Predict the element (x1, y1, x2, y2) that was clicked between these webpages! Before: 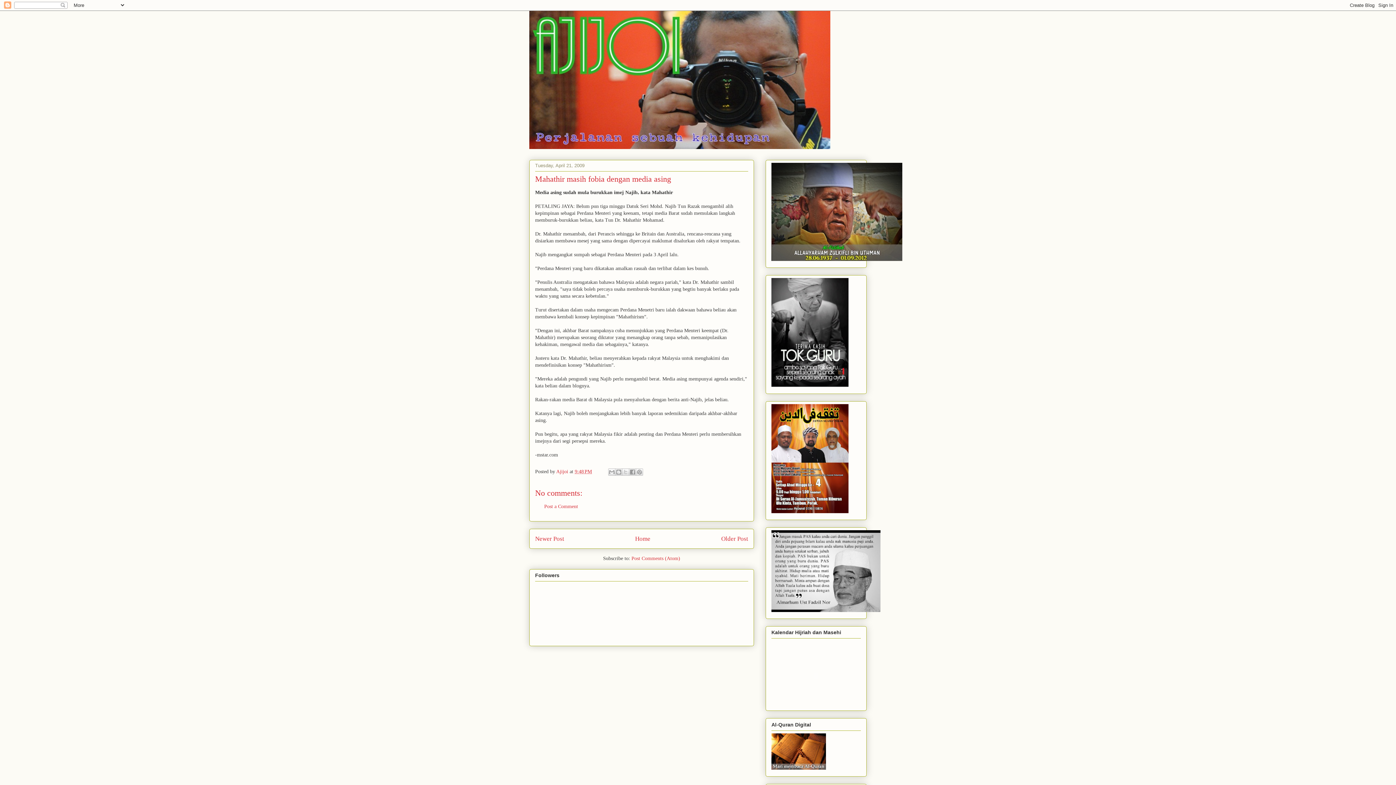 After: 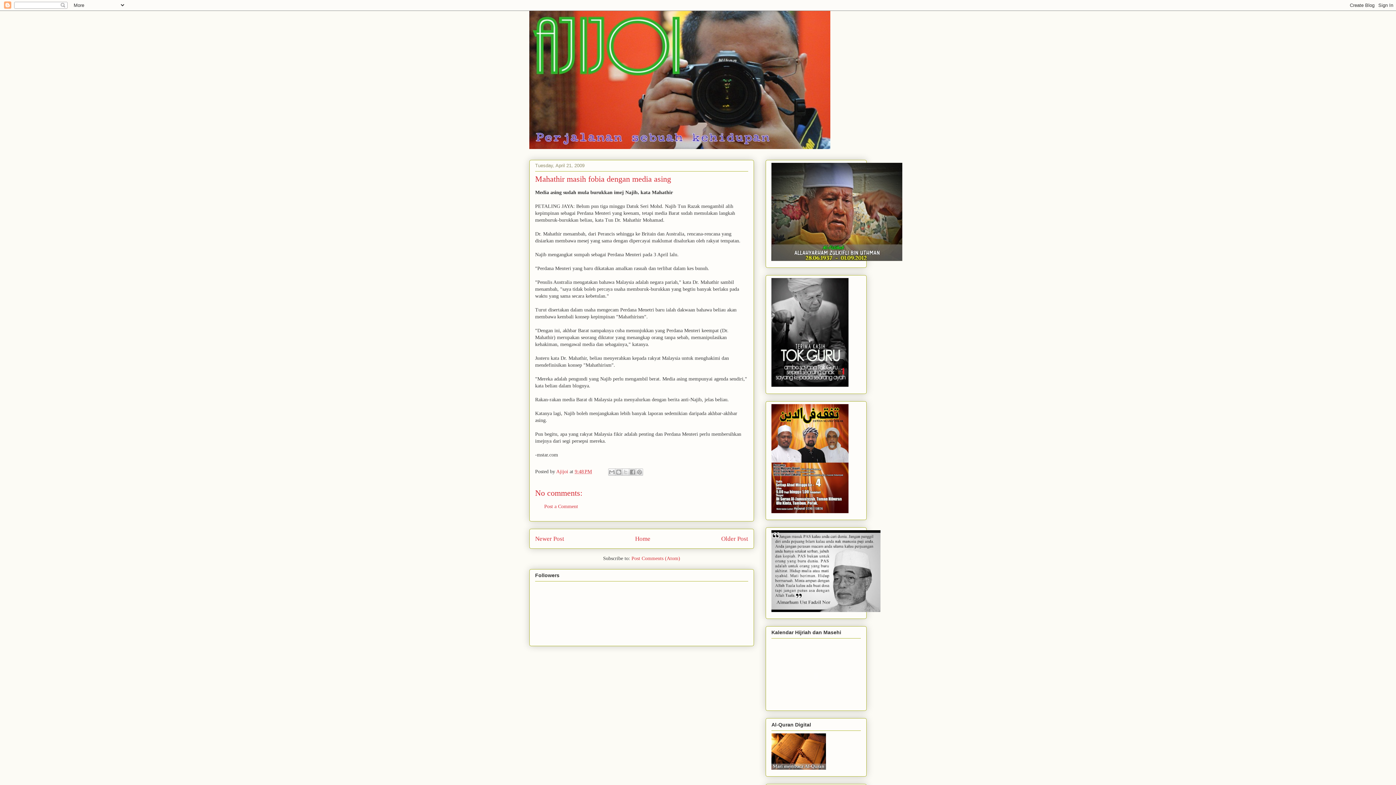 Action: bbox: (574, 469, 592, 474) label: 9:48 PM